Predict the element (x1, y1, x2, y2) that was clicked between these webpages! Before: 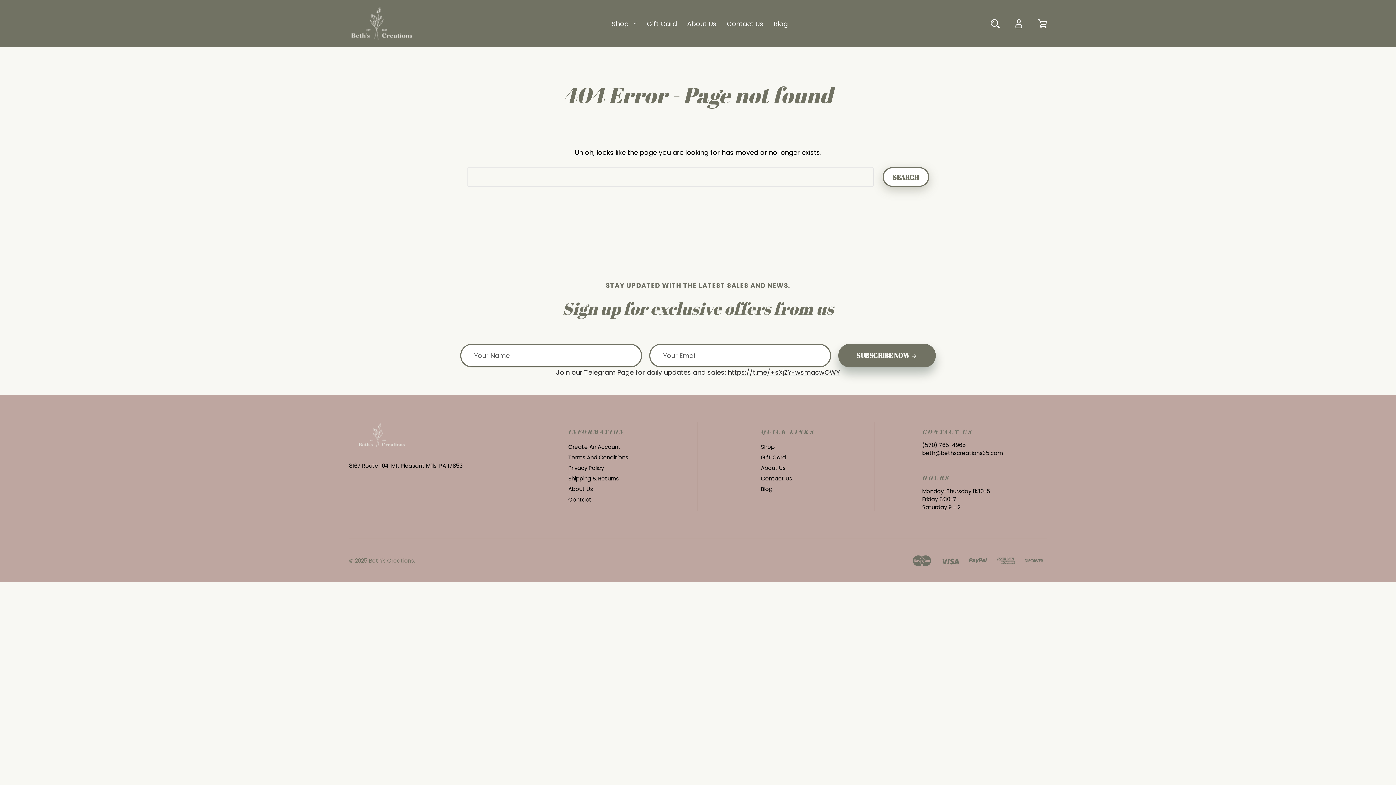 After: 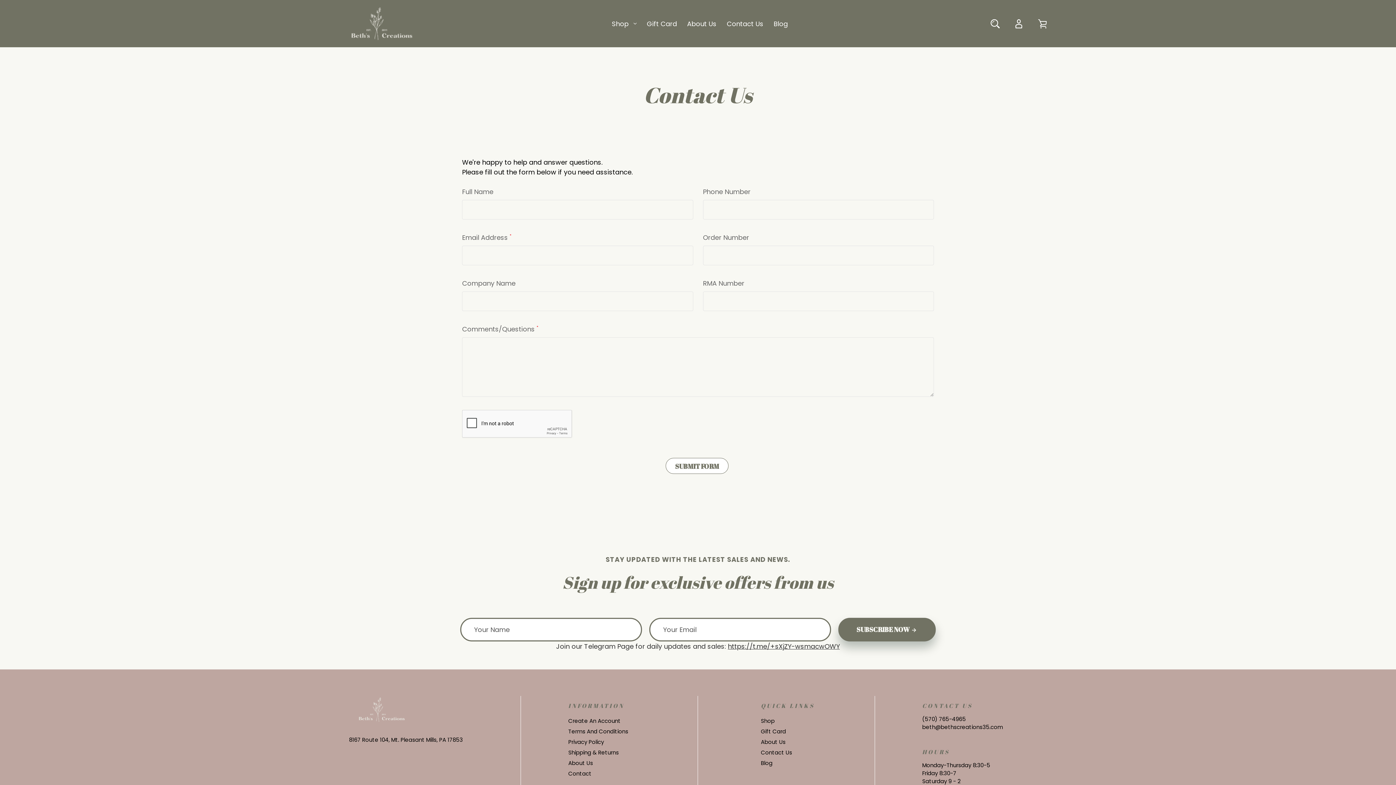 Action: bbox: (726, 18, 763, 28) label: Contact Us